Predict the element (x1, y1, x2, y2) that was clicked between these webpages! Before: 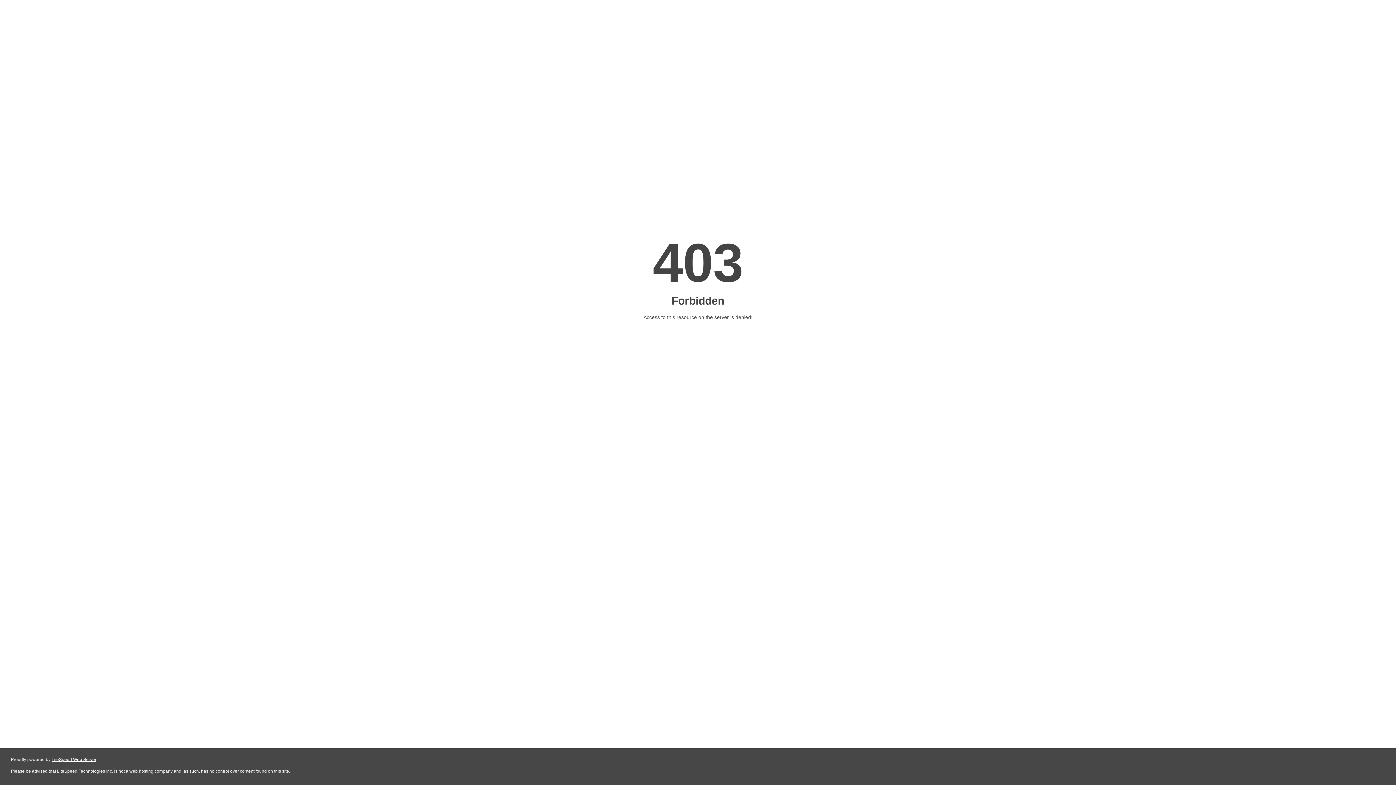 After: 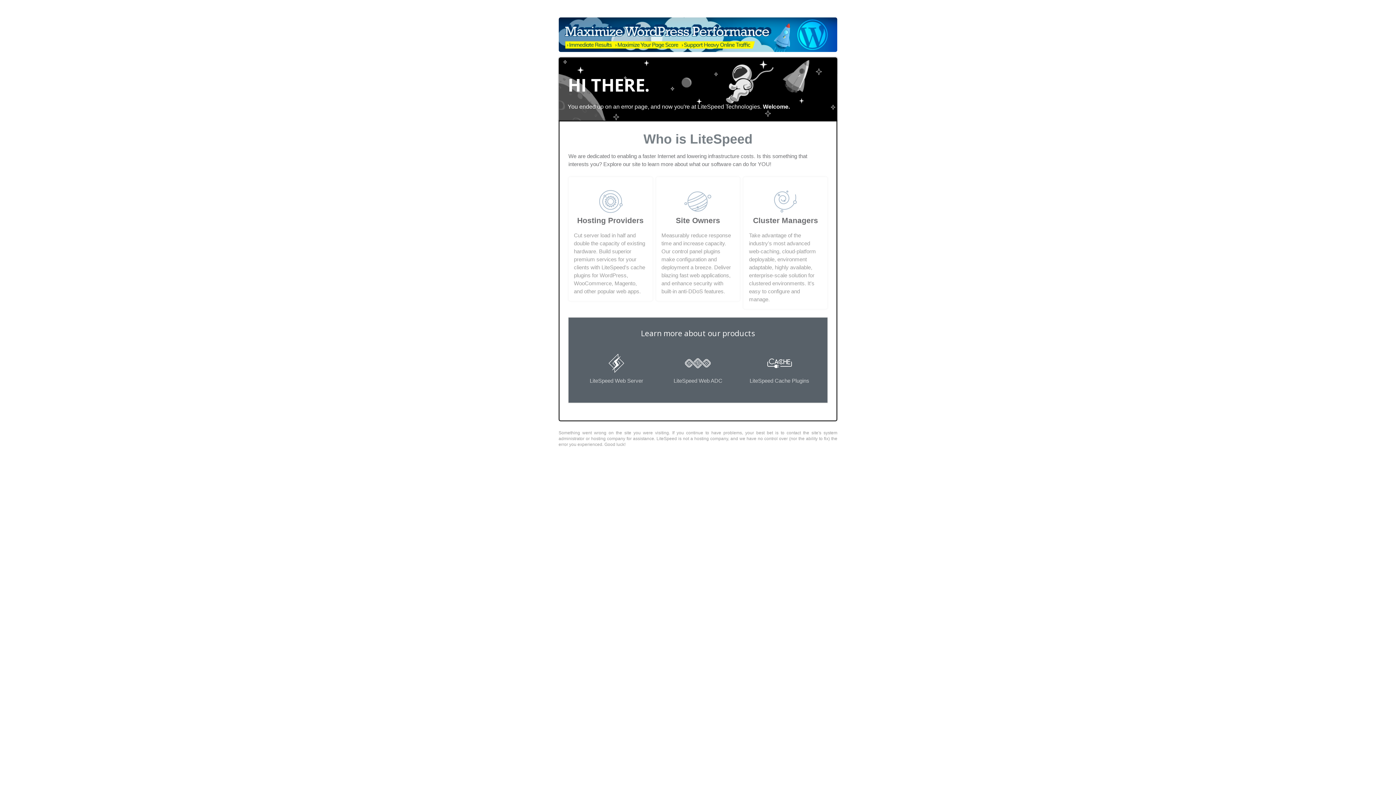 Action: bbox: (51, 757, 96, 762) label: LiteSpeed Web Server